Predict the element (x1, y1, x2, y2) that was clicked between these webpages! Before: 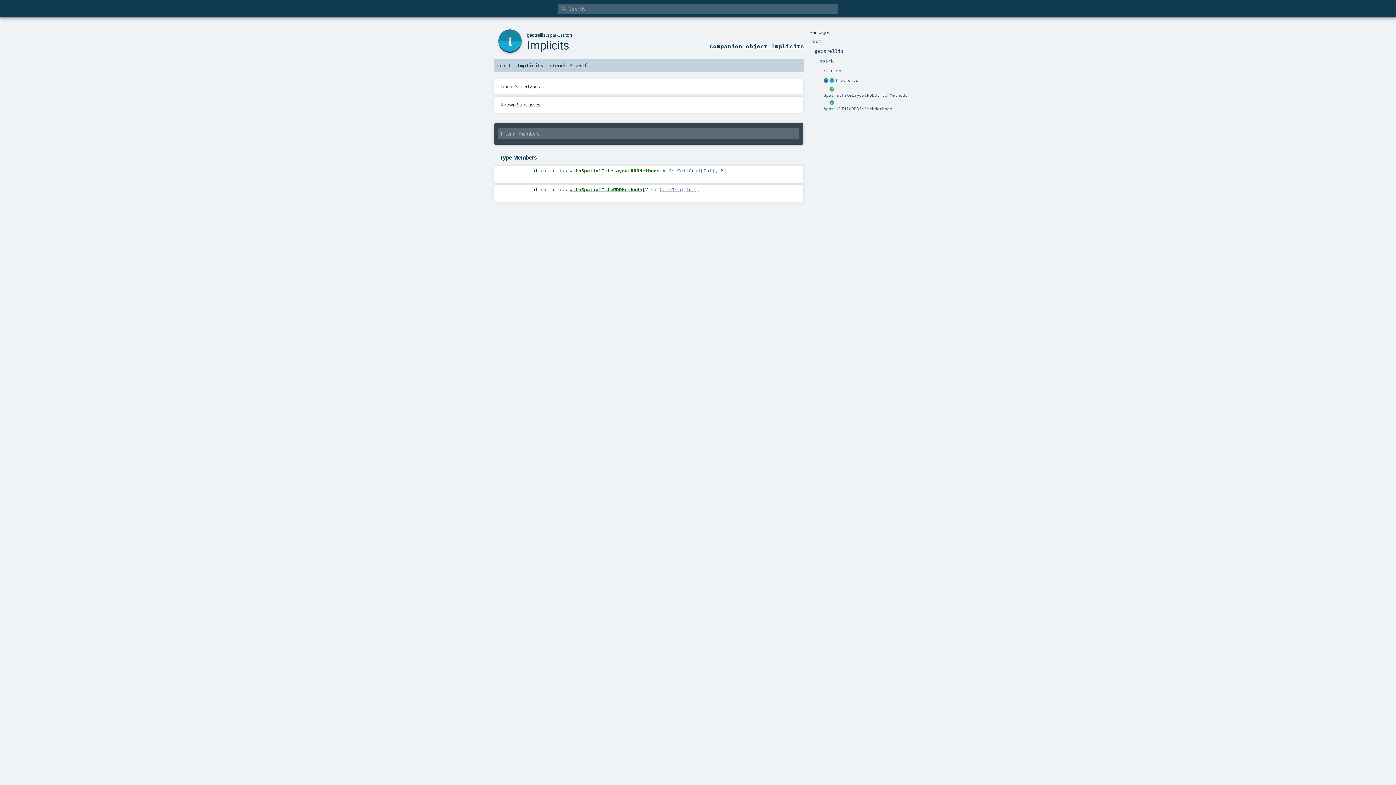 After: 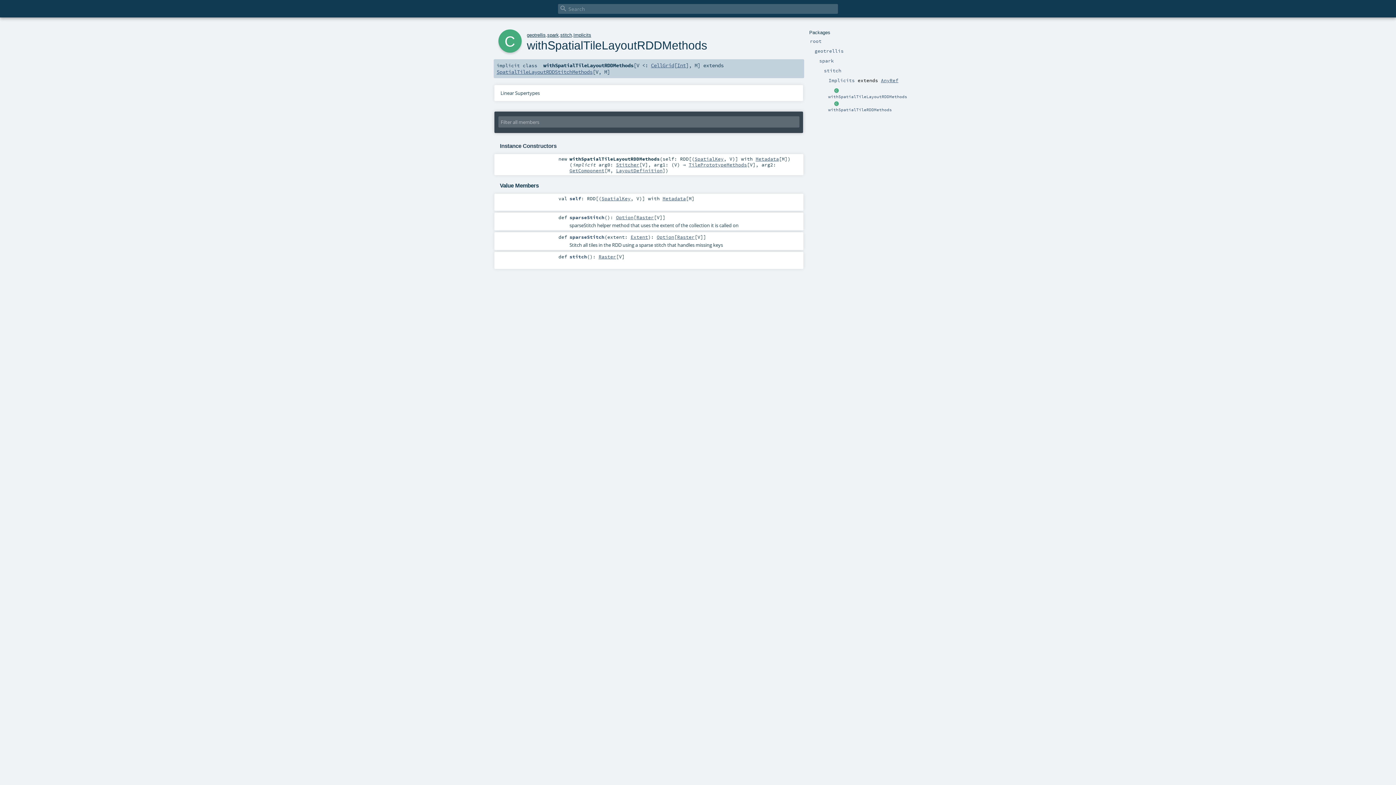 Action: label: withSpatialTileLayoutRDDMethods bbox: (569, 167, 659, 173)